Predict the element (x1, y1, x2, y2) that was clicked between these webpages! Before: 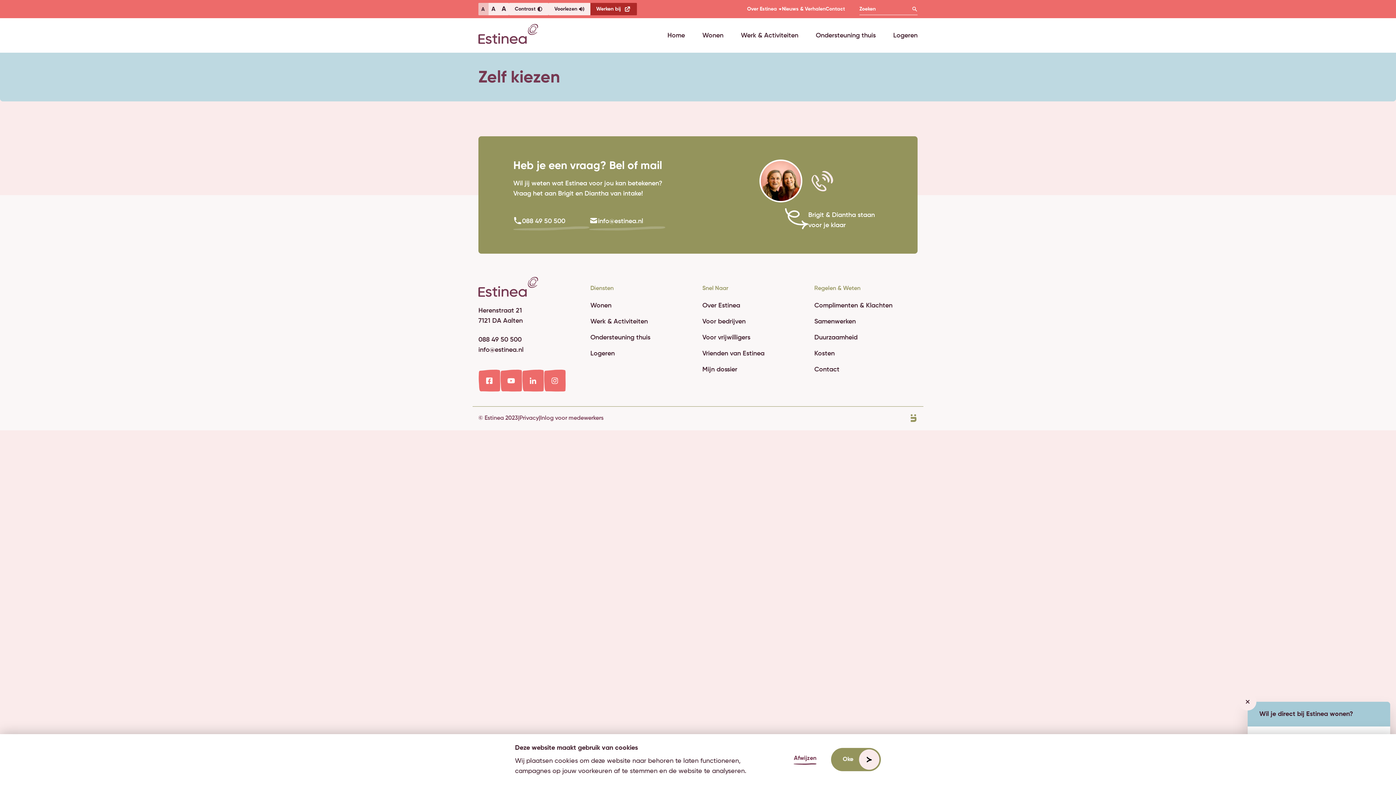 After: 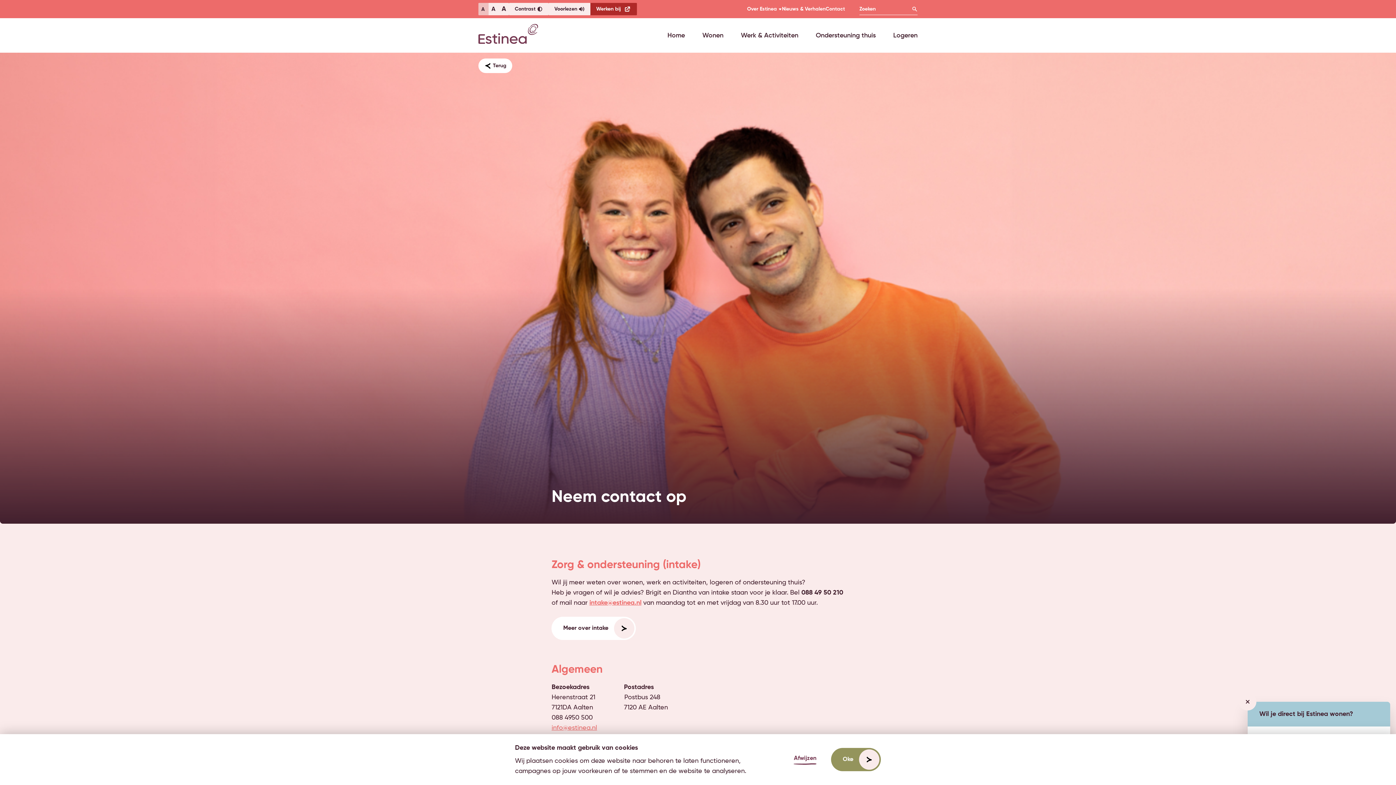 Action: bbox: (825, 5, 845, 13) label: Contact